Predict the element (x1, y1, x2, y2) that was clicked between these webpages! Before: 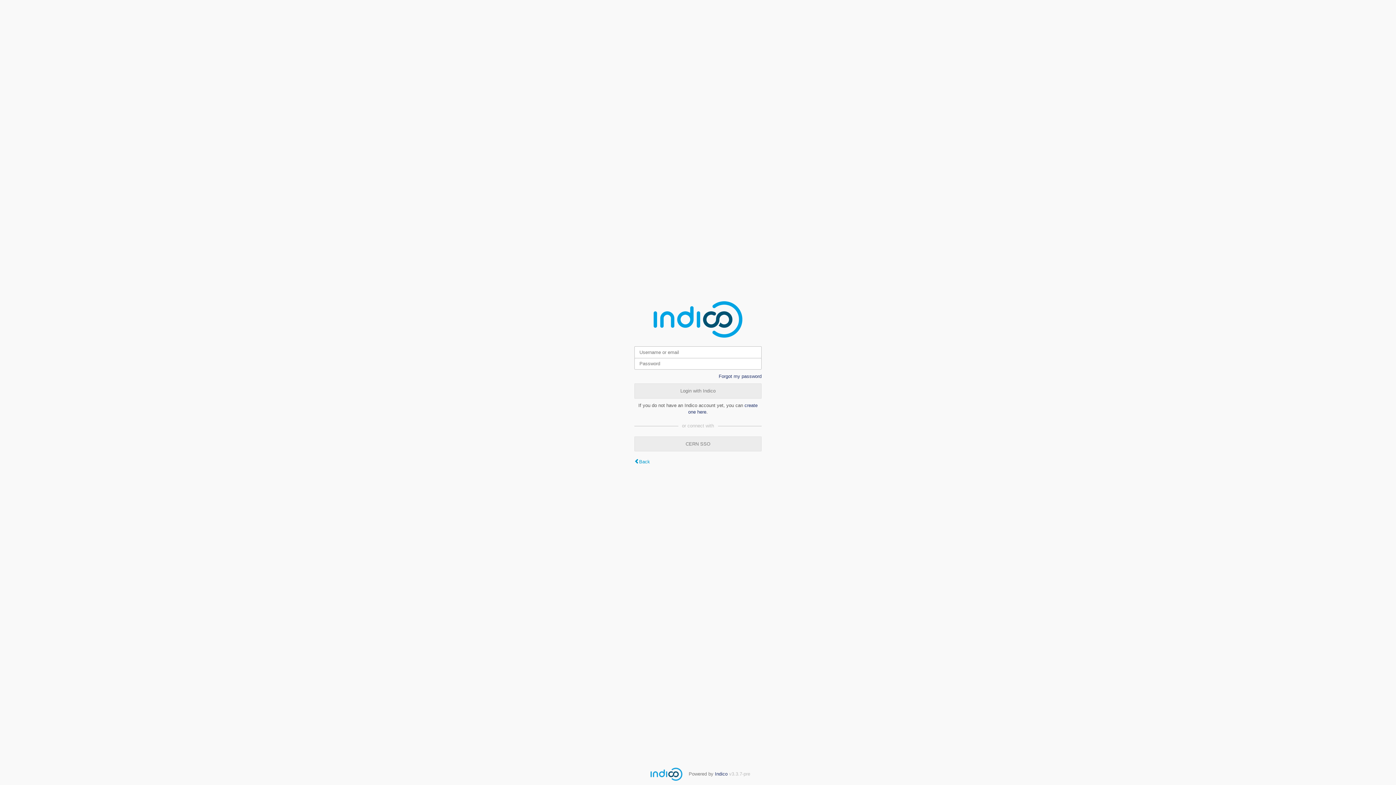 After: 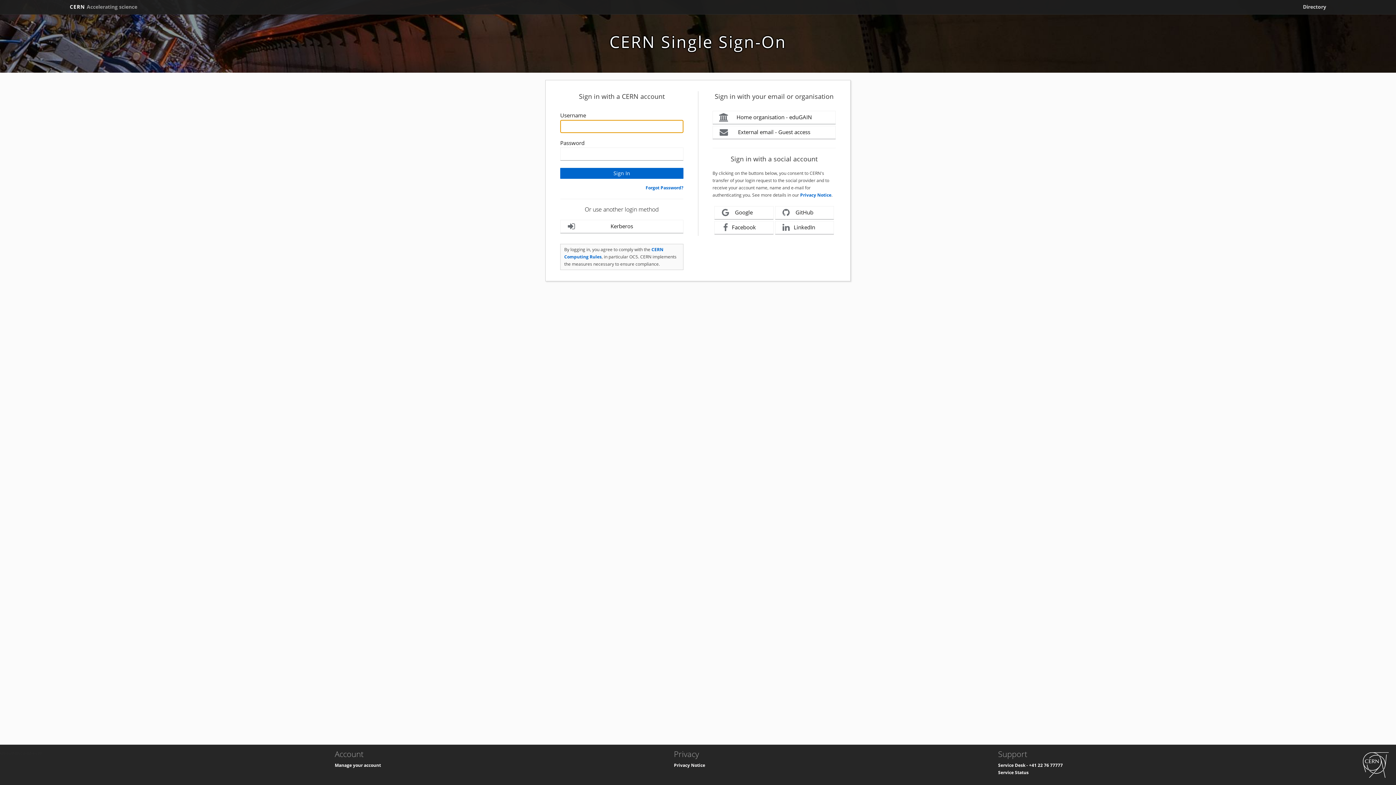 Action: label: CERN SSO bbox: (634, 436, 761, 451)